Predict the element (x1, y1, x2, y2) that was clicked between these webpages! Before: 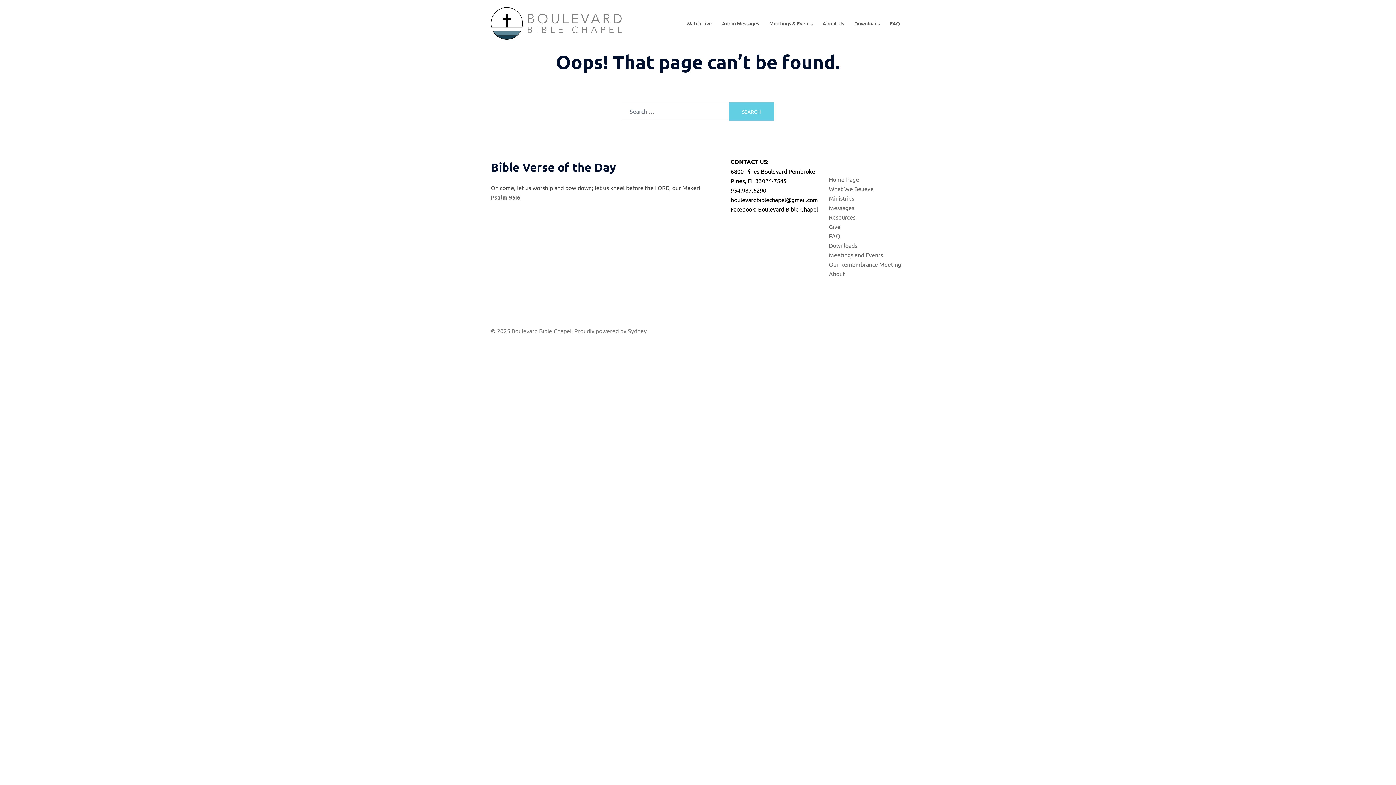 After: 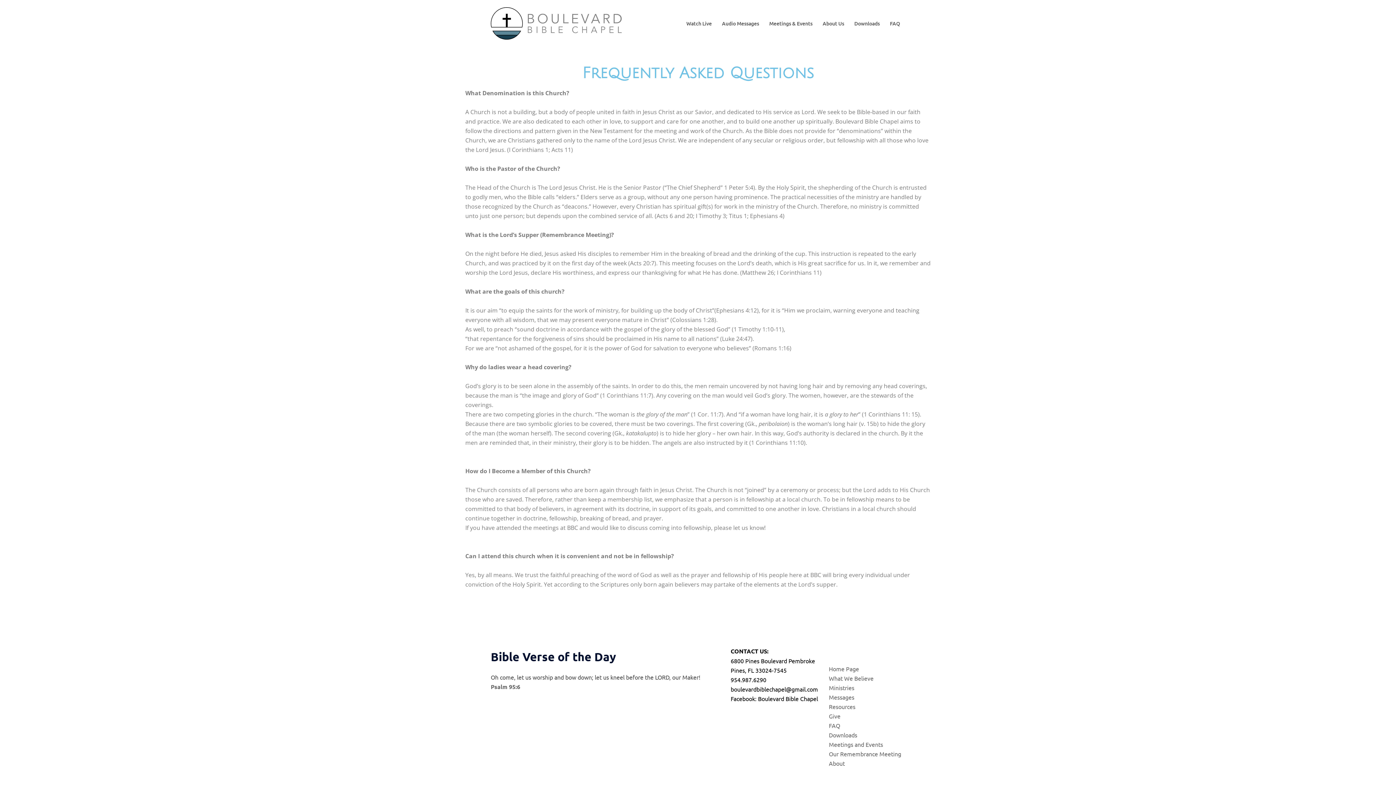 Action: bbox: (829, 232, 840, 239) label: FAQ